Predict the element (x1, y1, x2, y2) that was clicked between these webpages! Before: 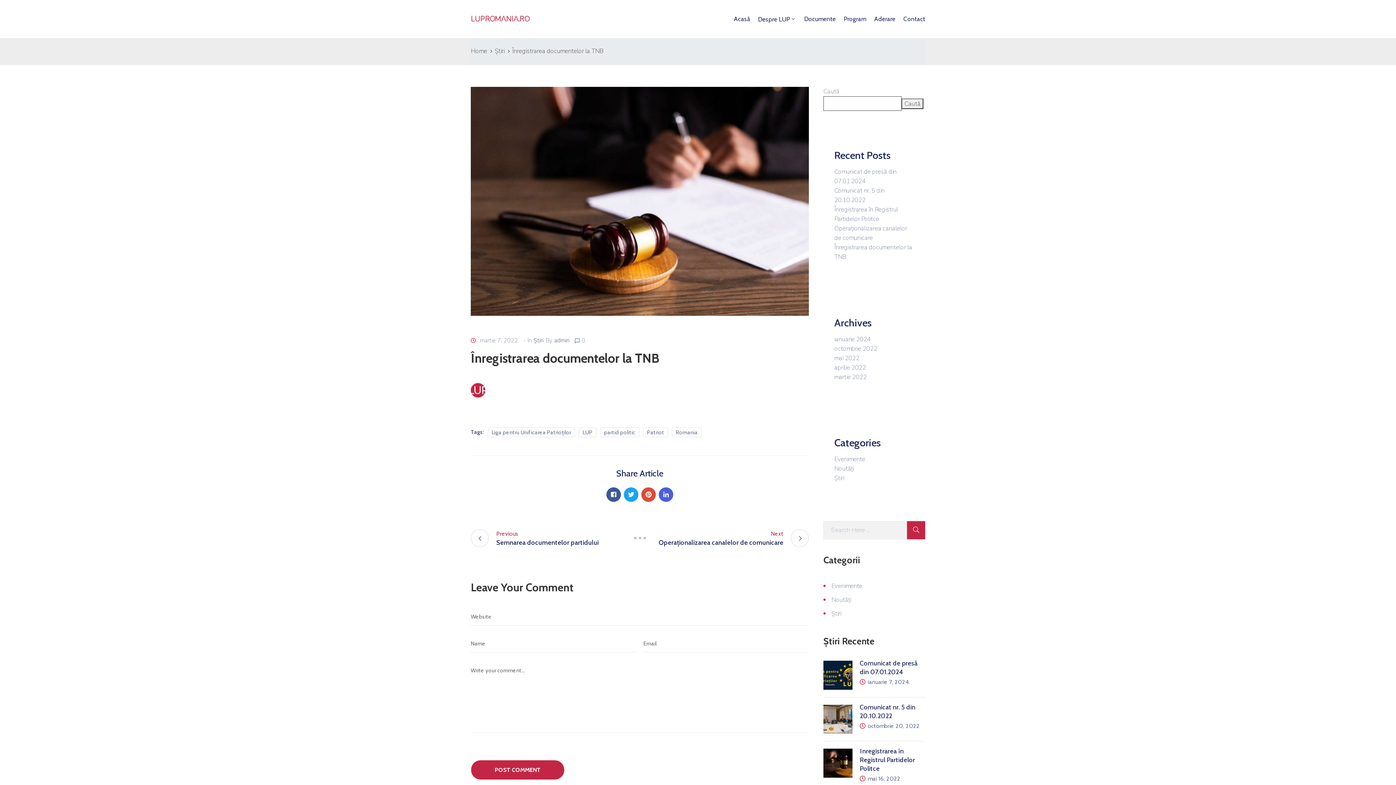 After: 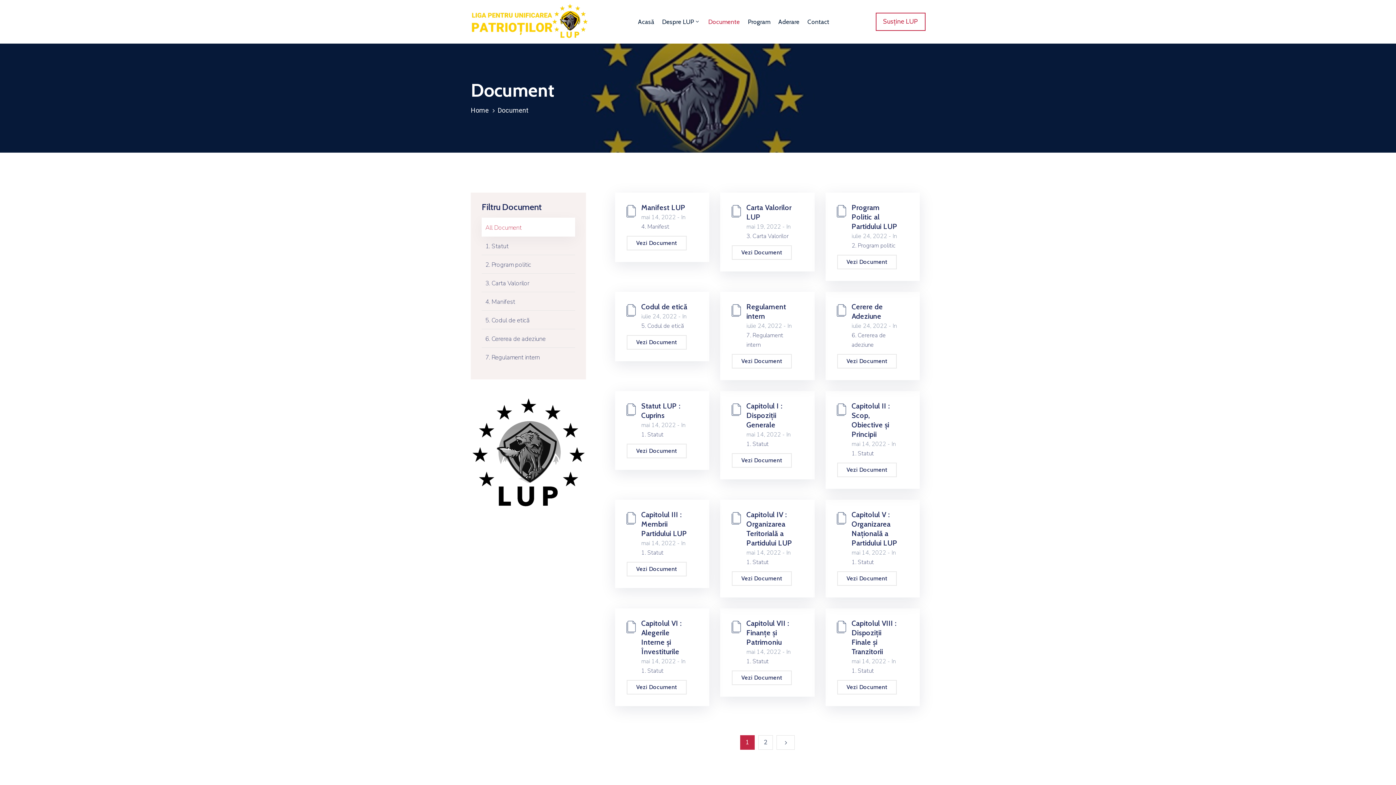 Action: bbox: (800, 0, 840, 37) label: Documente